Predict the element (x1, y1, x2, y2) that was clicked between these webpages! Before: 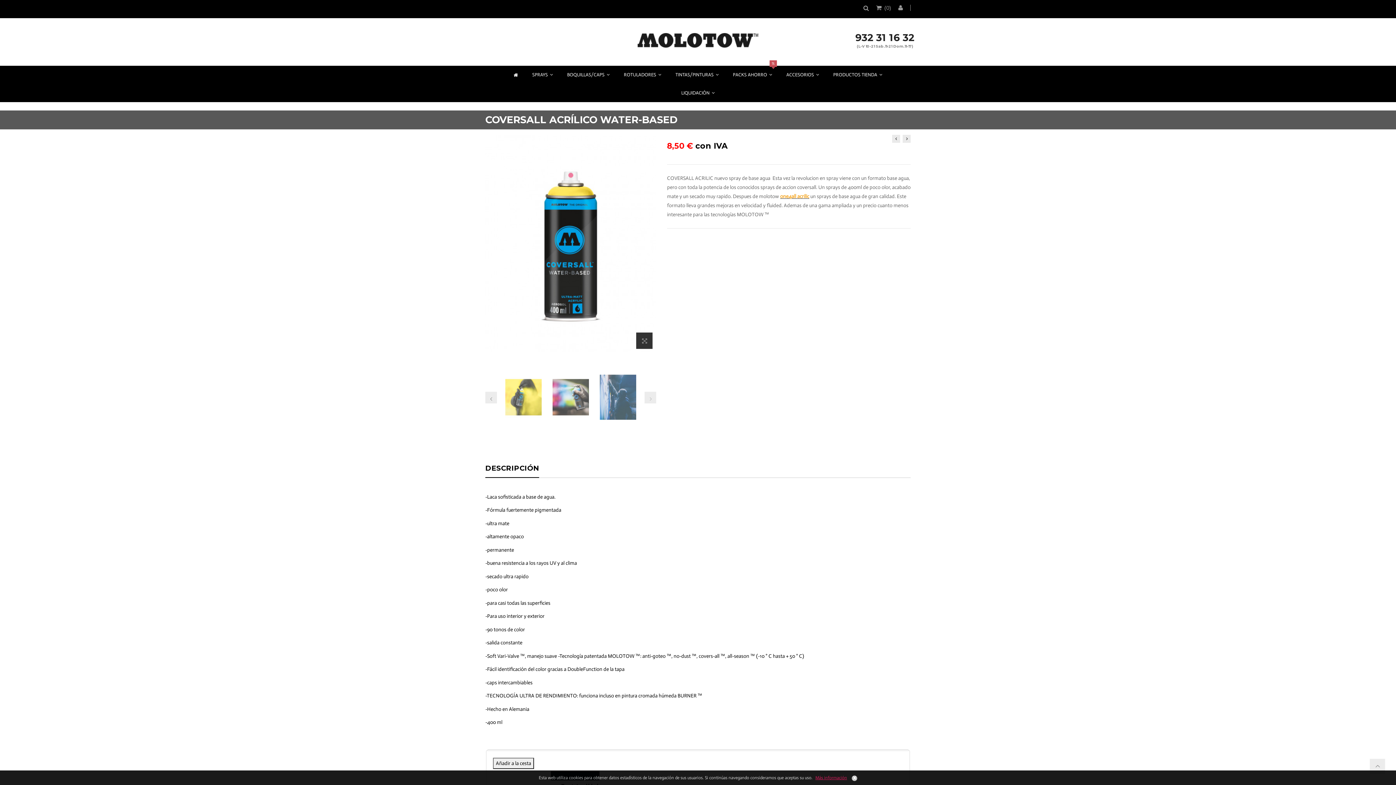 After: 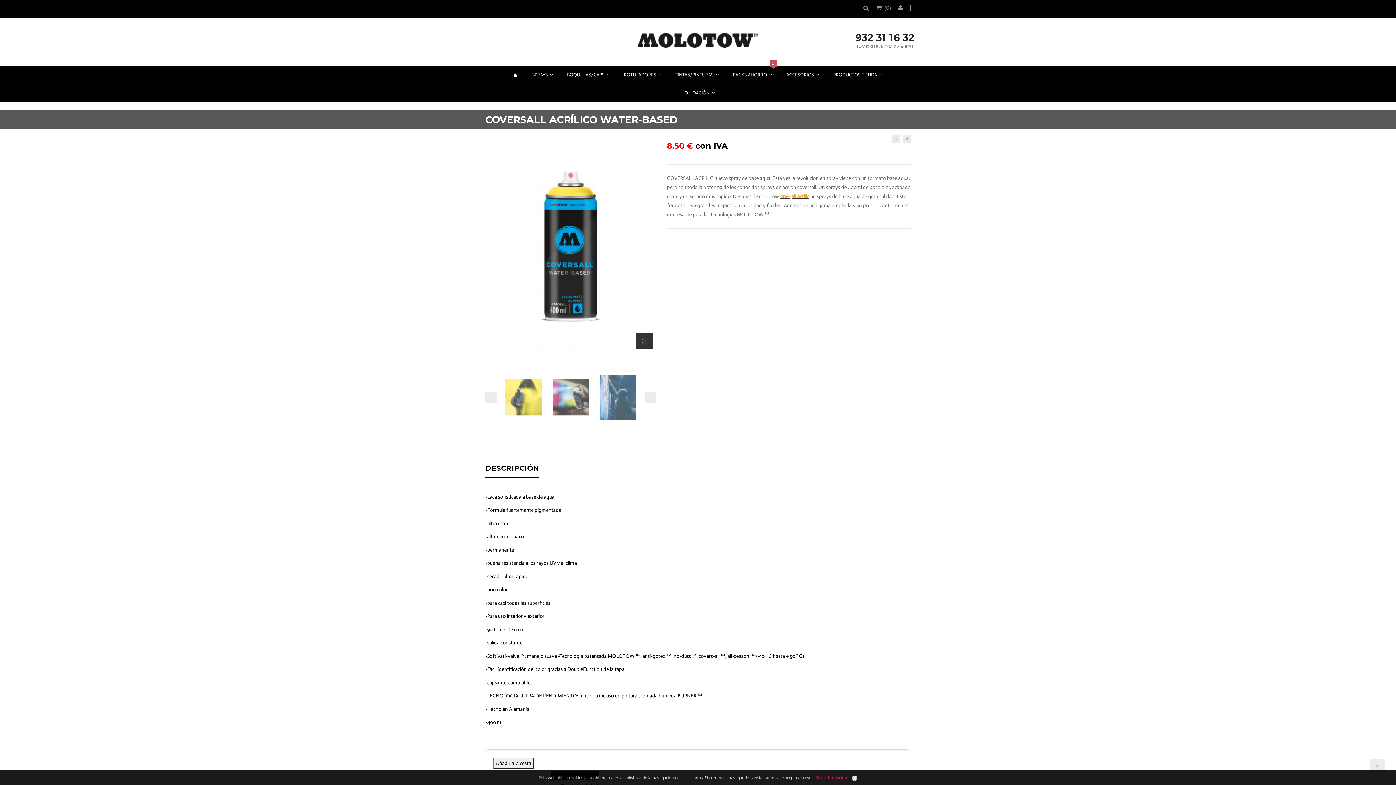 Action: bbox: (485, 465, 539, 478) label: DESCRIPCIÓN